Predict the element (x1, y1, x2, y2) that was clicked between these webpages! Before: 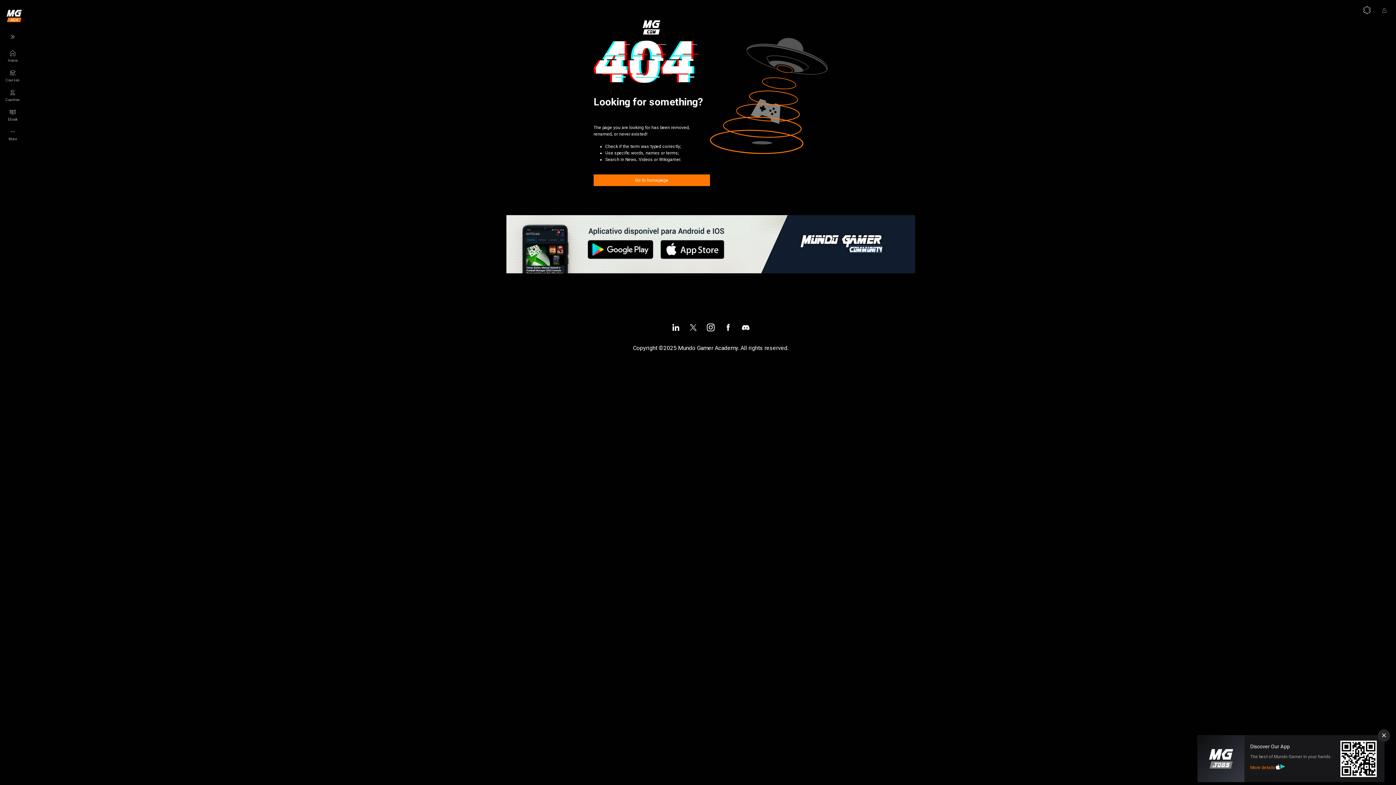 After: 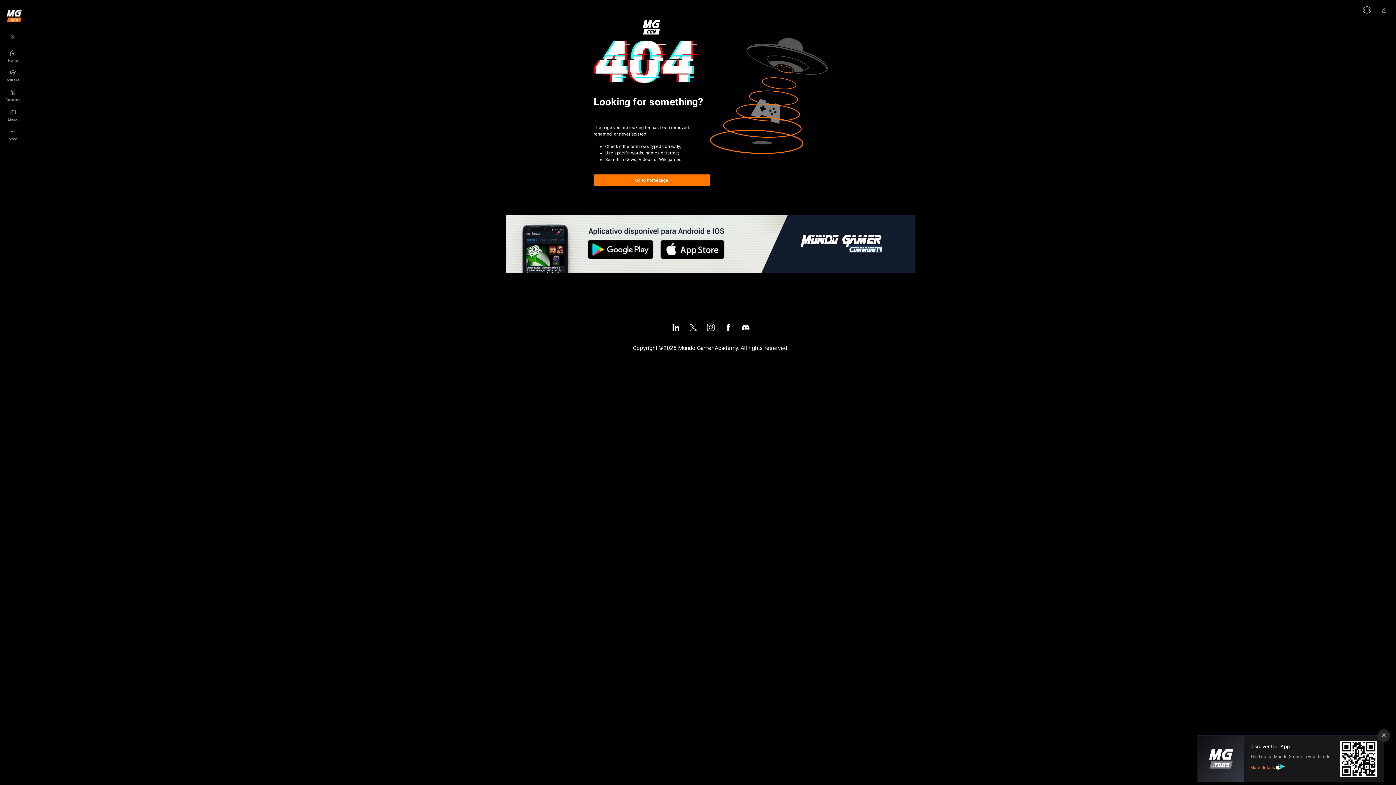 Action: bbox: (705, 319, 716, 335)